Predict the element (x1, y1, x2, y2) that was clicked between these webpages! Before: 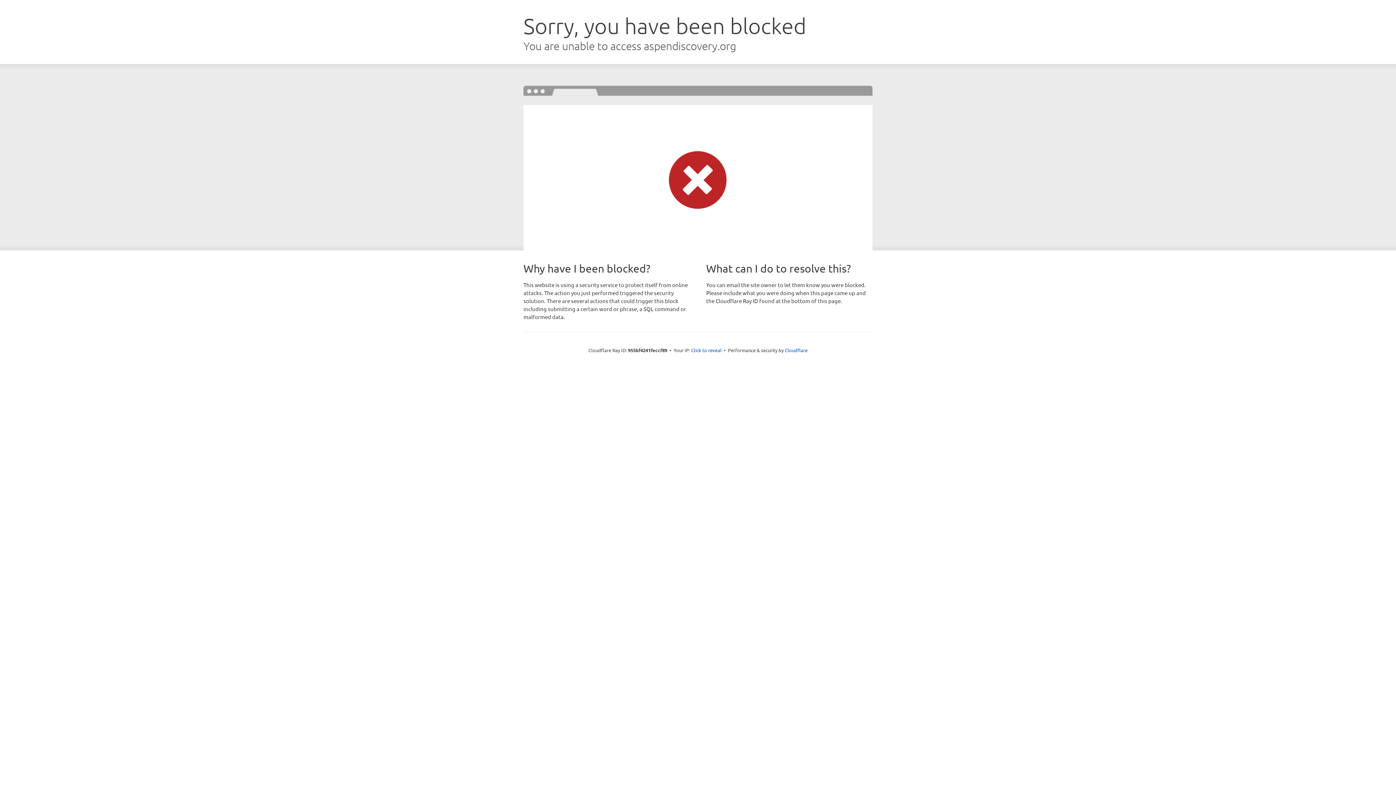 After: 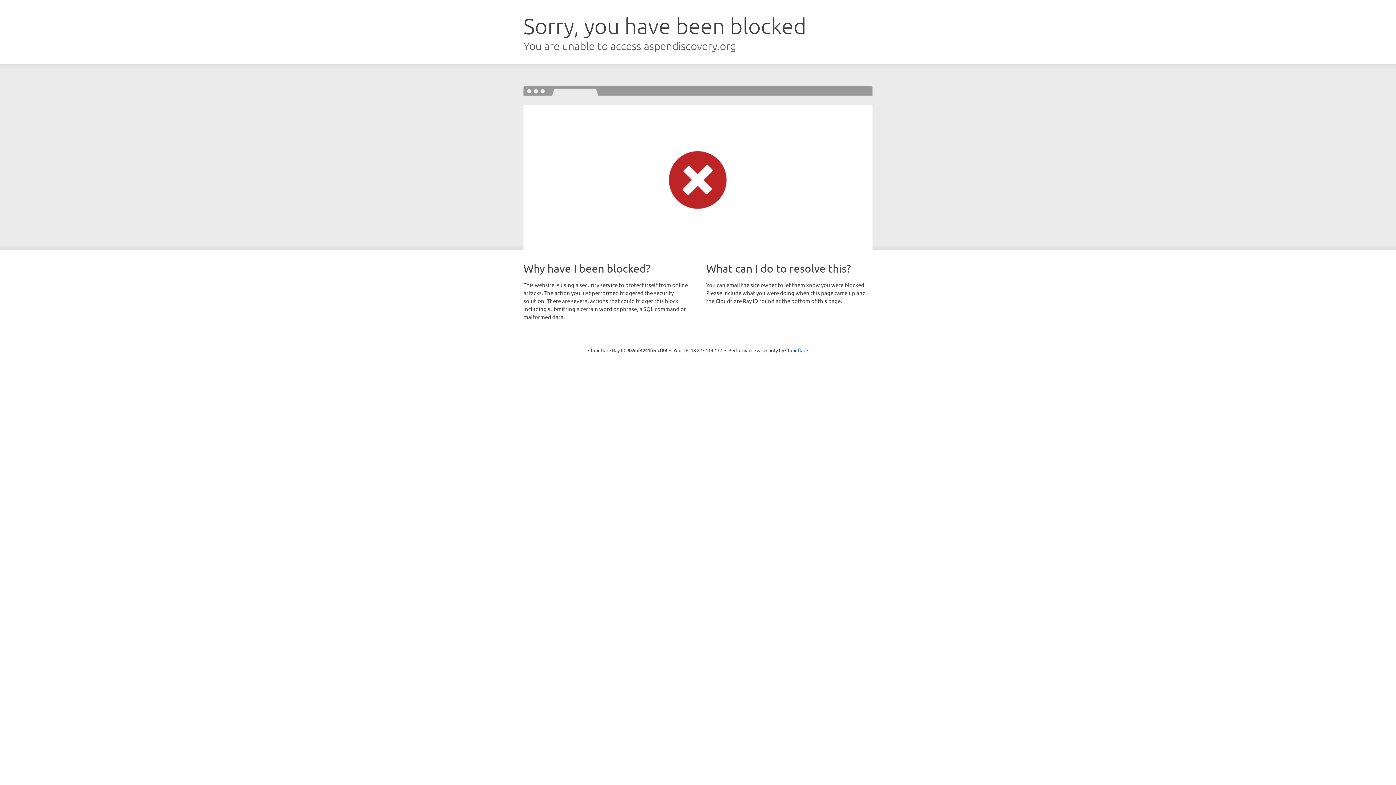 Action: label: Click to reveal bbox: (691, 346, 721, 353)